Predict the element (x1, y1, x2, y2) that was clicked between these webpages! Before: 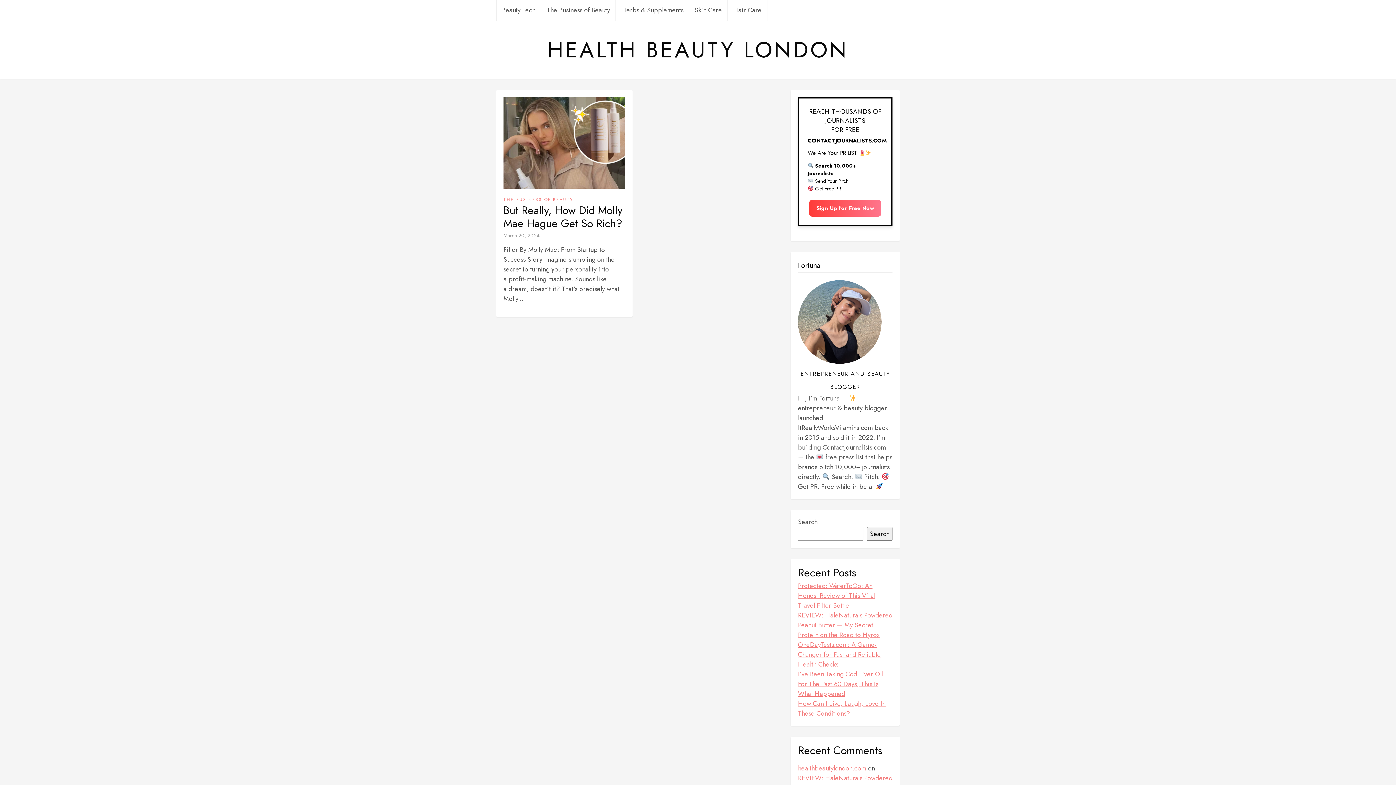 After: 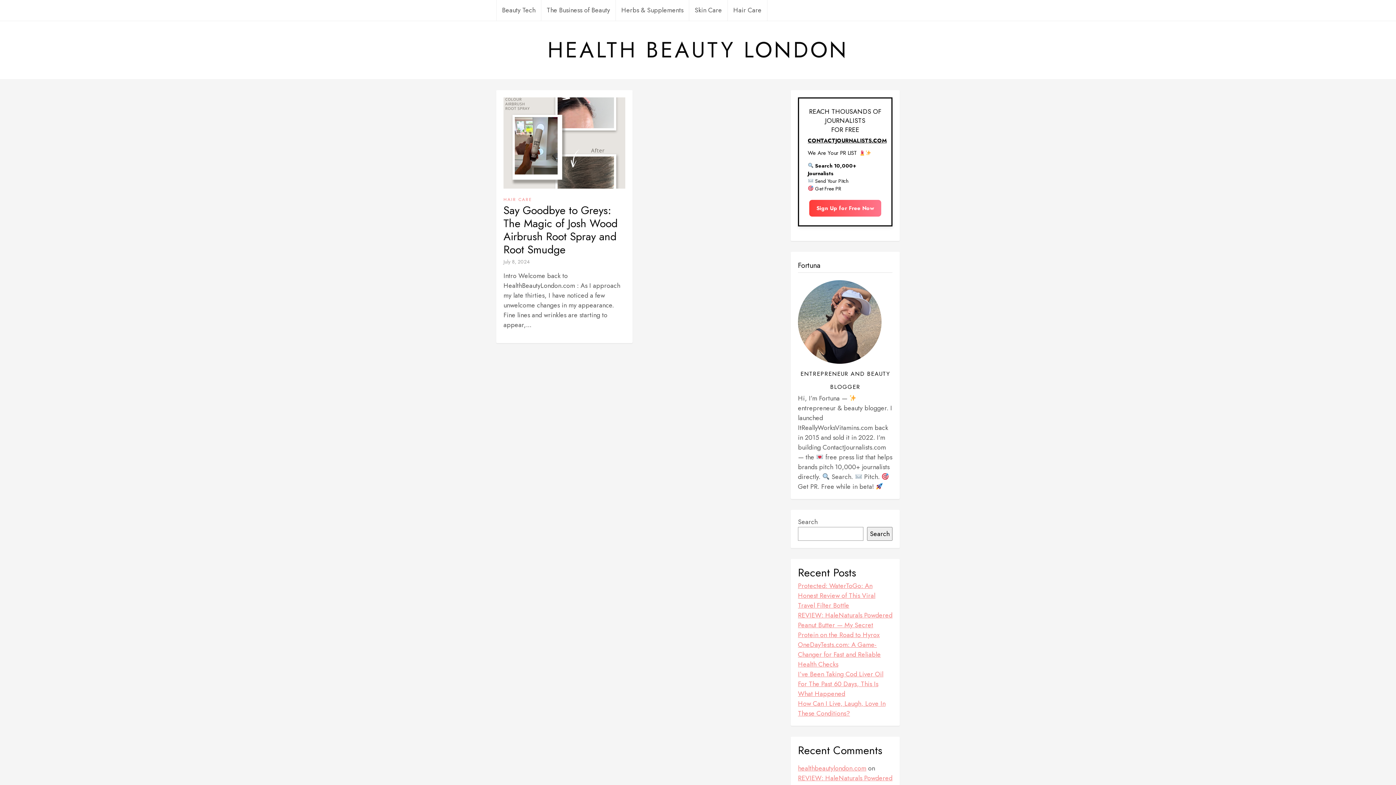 Action: label: Hair Care bbox: (728, 0, 767, 20)